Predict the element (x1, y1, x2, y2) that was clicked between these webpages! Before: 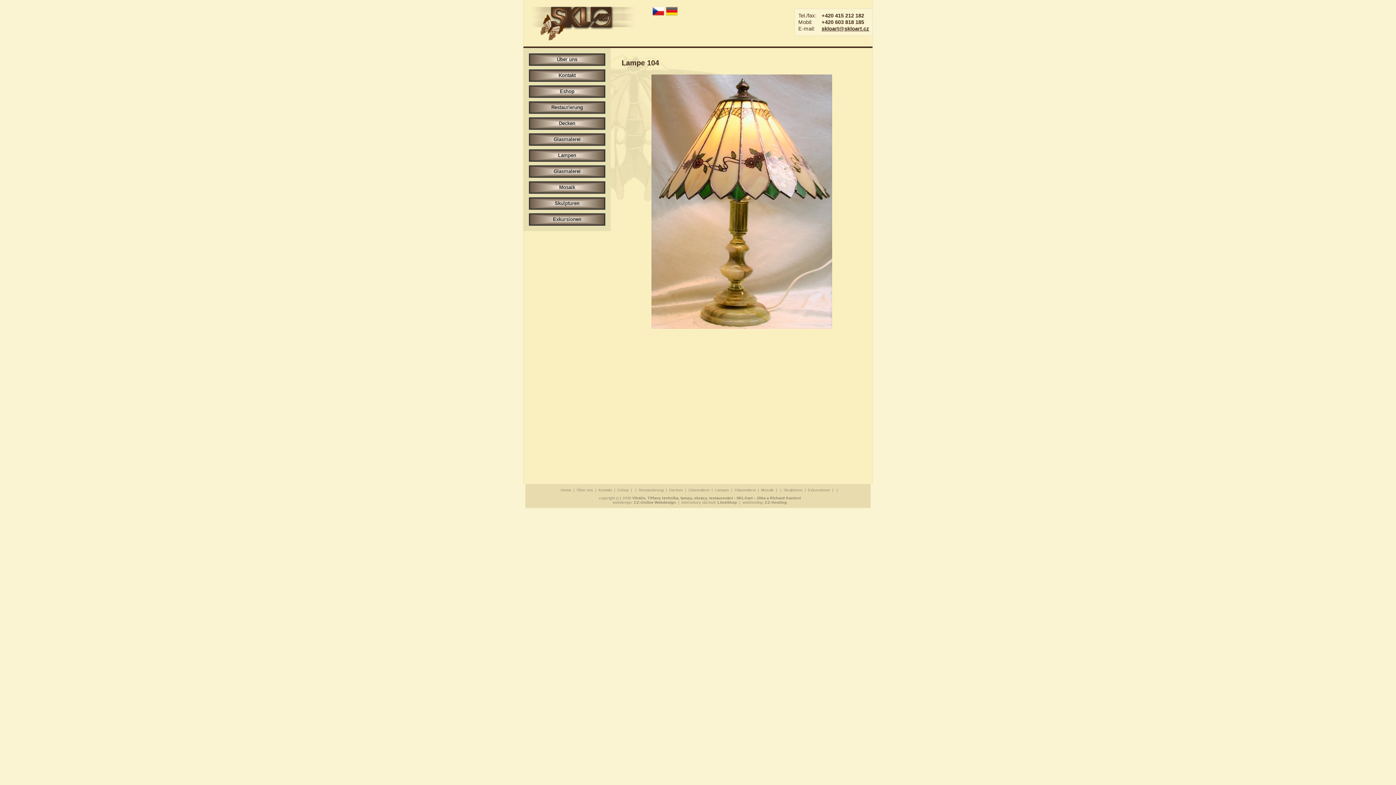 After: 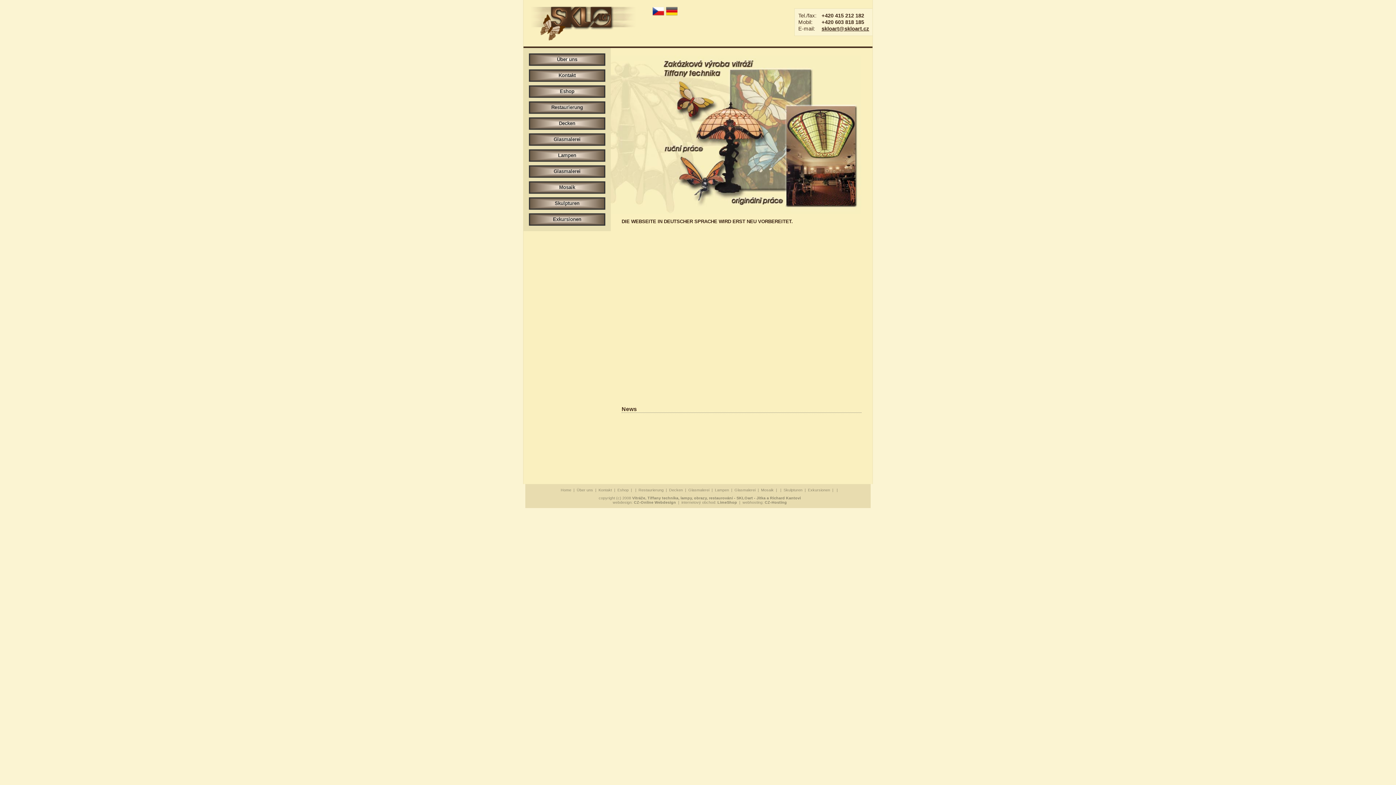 Action: label: Home bbox: (560, 488, 571, 492)